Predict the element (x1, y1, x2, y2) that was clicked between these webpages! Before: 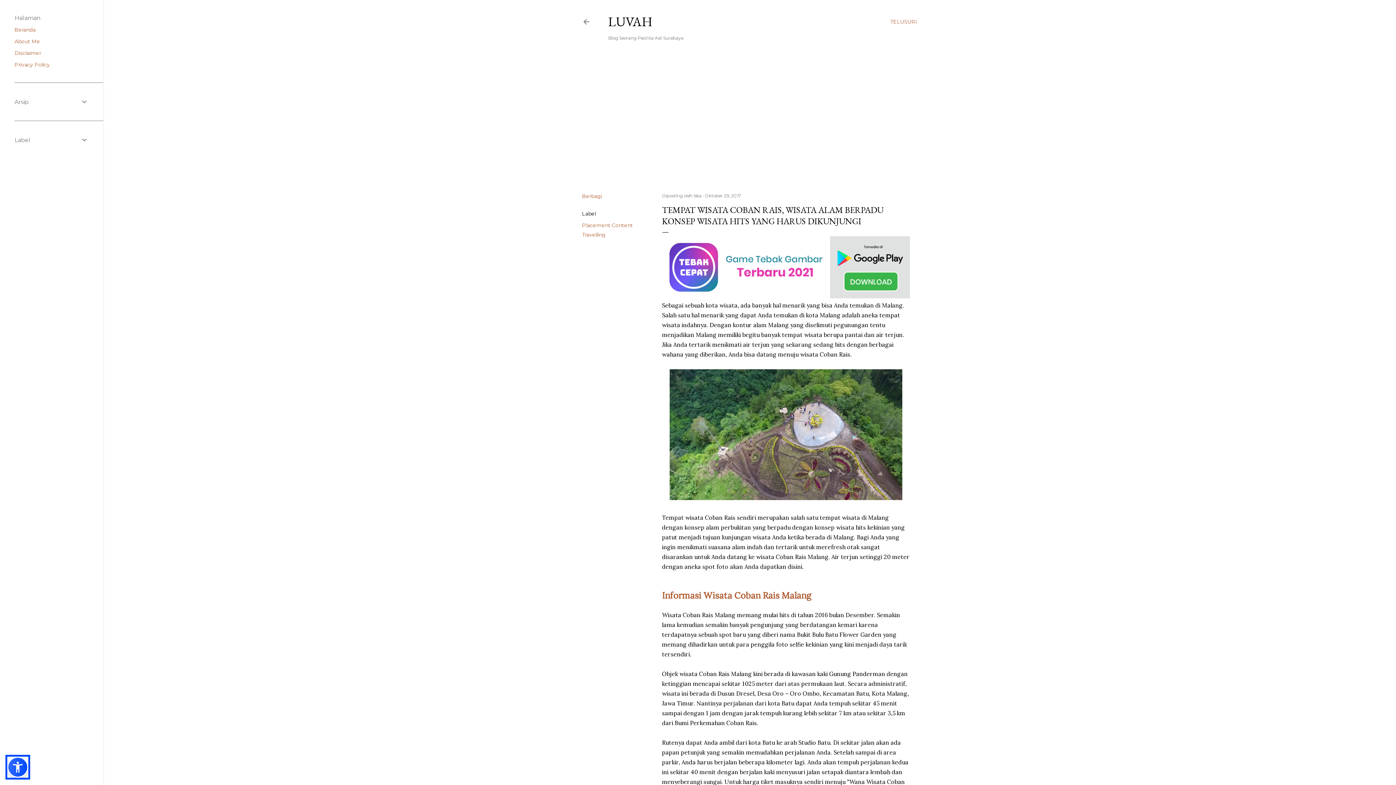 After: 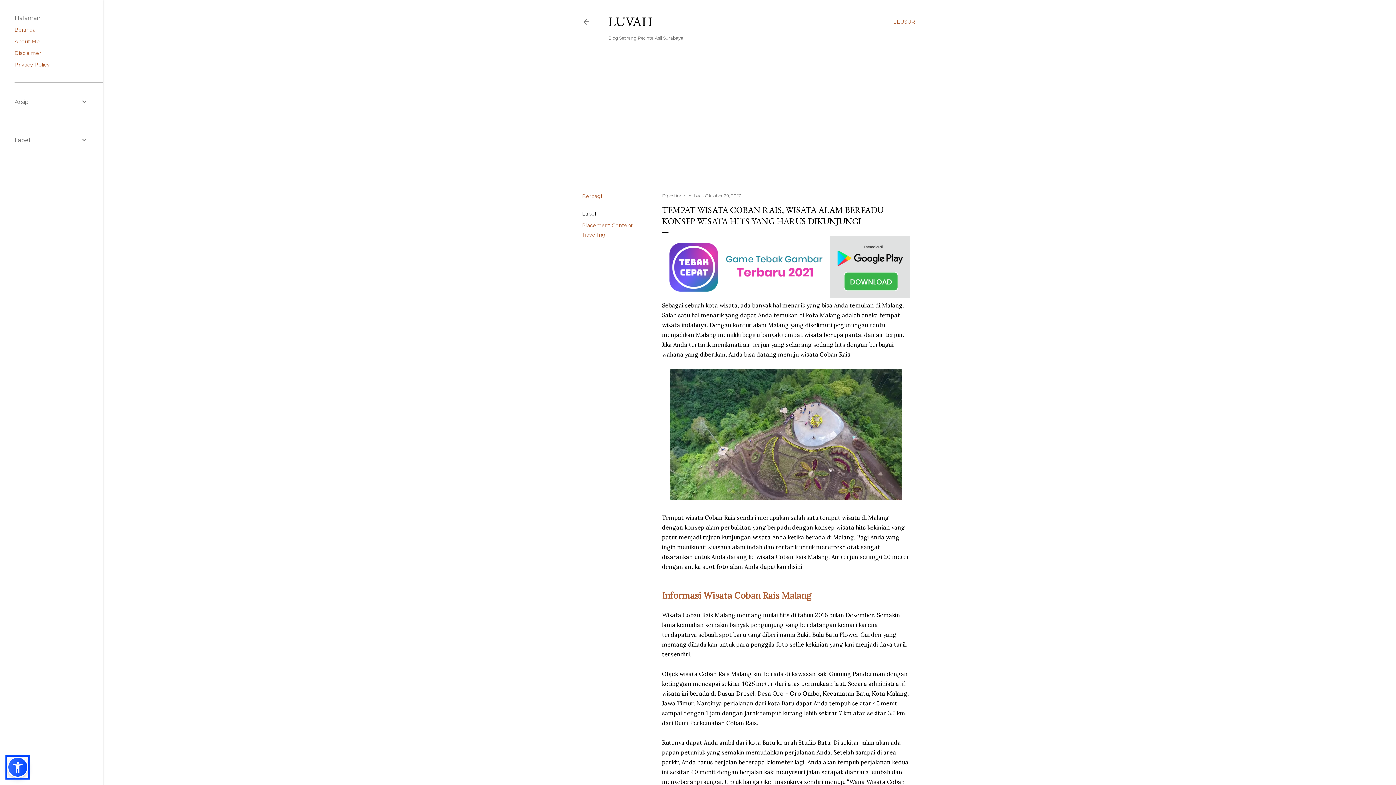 Action: bbox: (662, 291, 910, 300)